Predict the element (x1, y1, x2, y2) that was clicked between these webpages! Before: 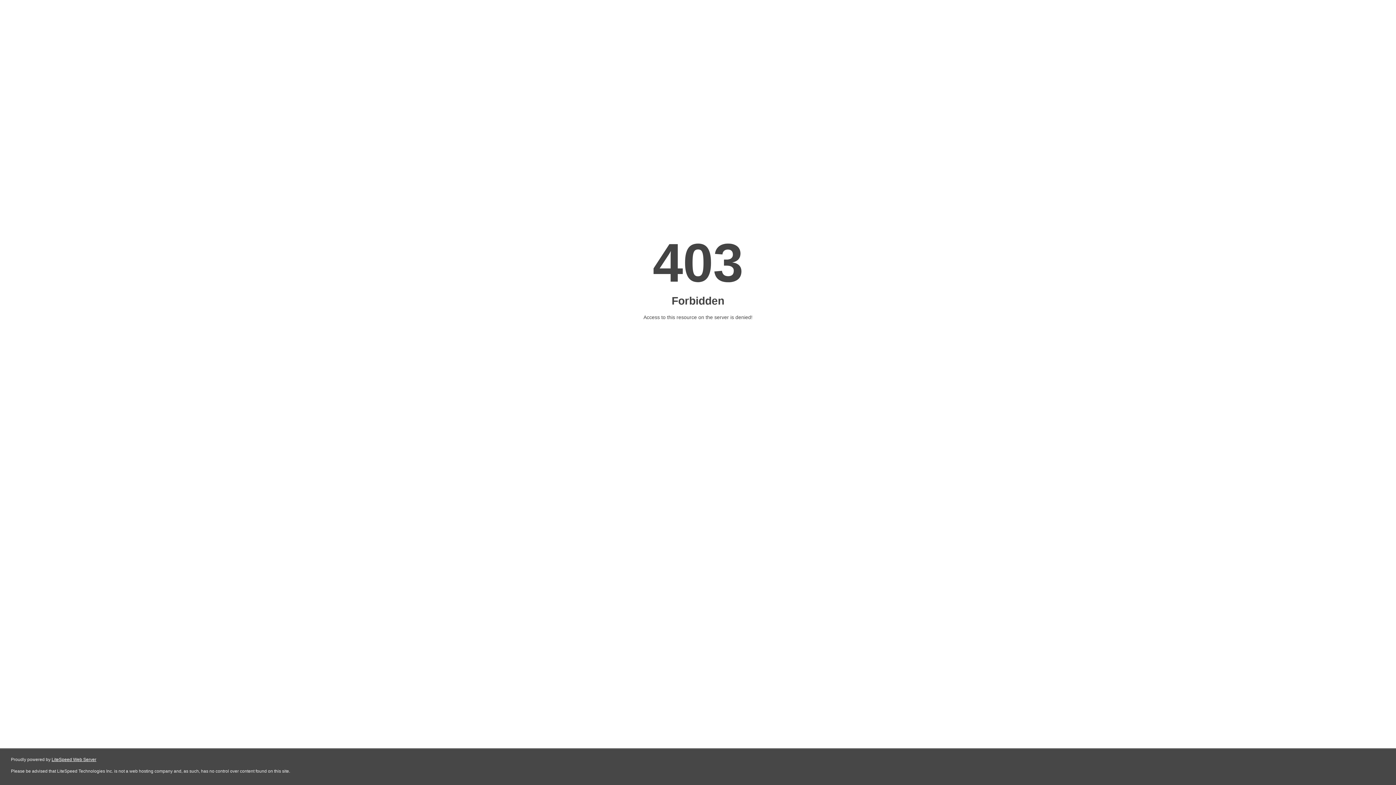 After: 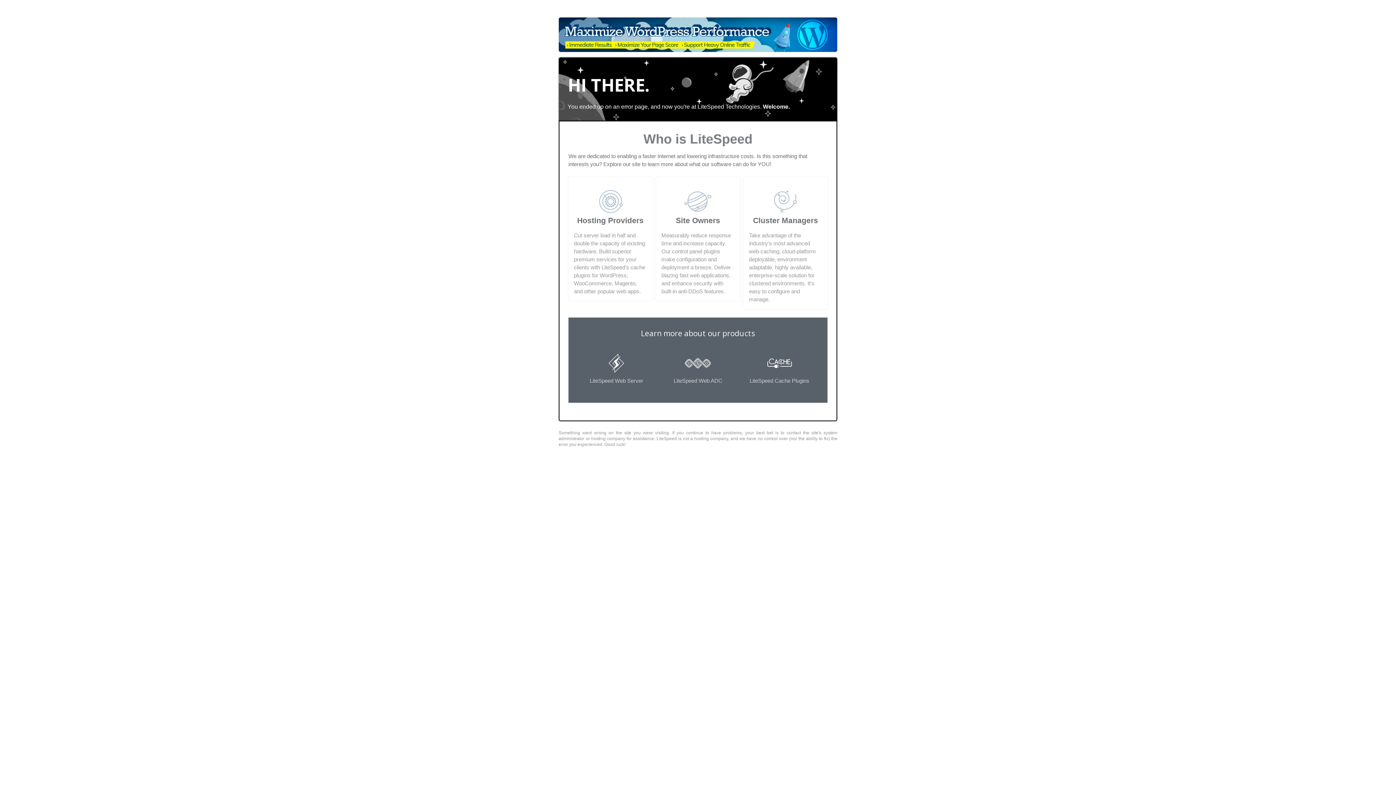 Action: label: LiteSpeed Web Server bbox: (51, 757, 96, 762)